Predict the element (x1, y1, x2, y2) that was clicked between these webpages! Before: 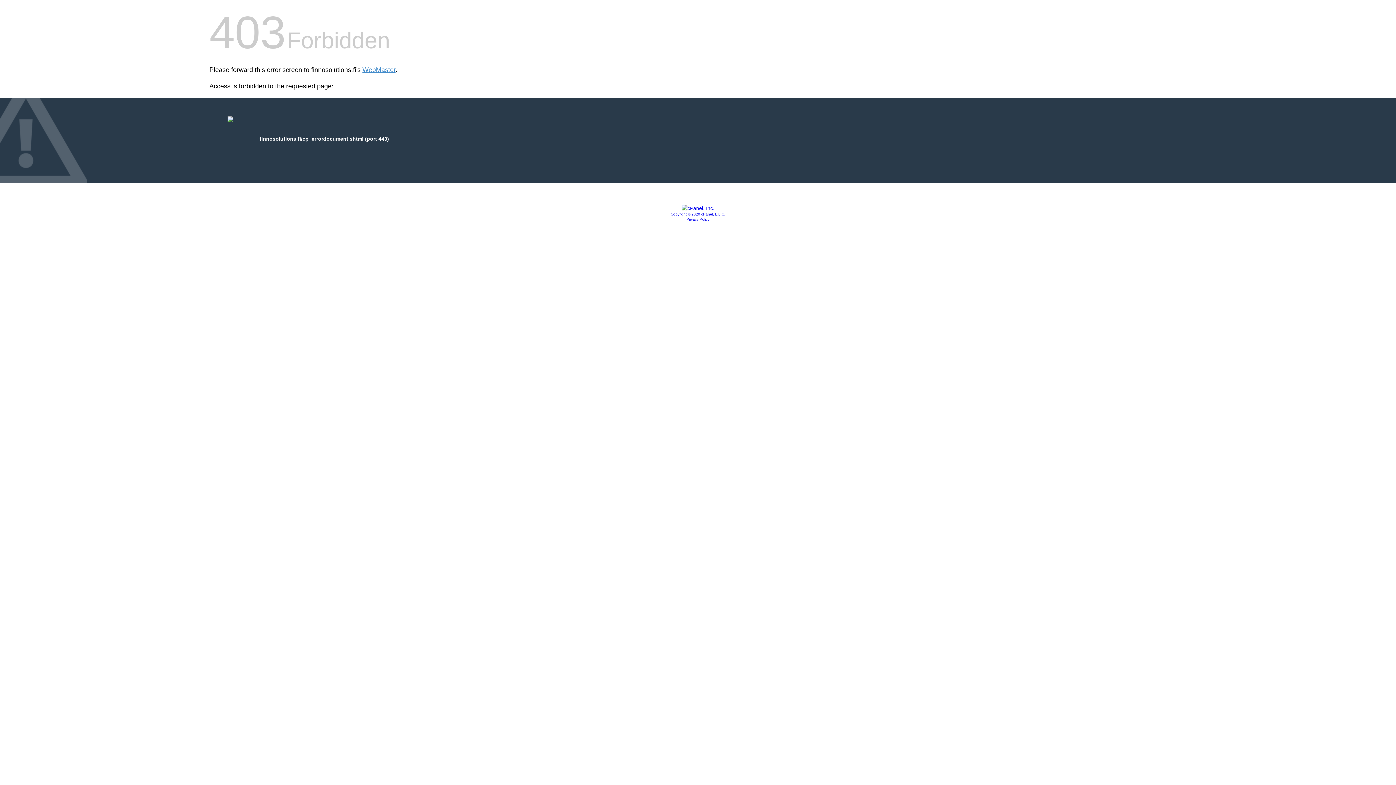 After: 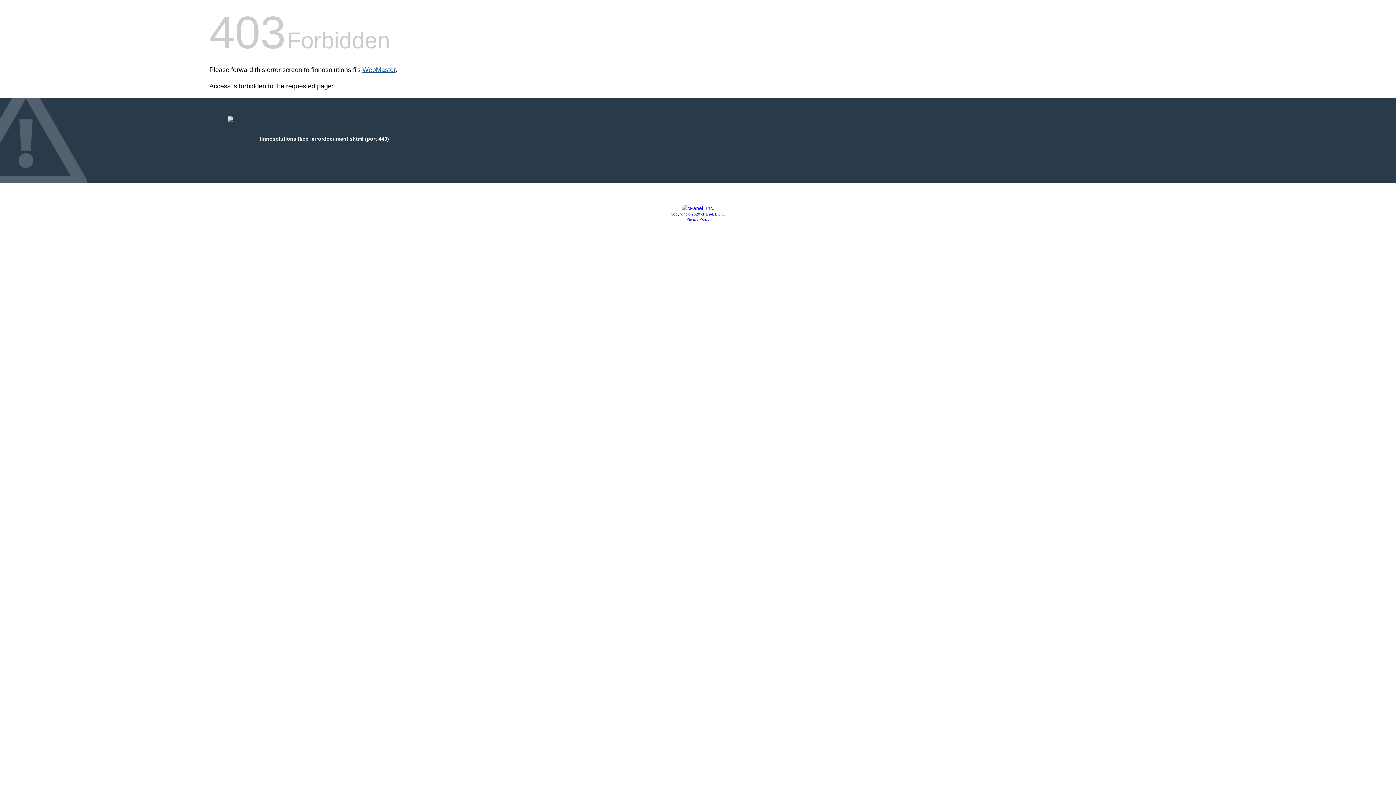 Action: label: WebMaster bbox: (362, 66, 395, 73)